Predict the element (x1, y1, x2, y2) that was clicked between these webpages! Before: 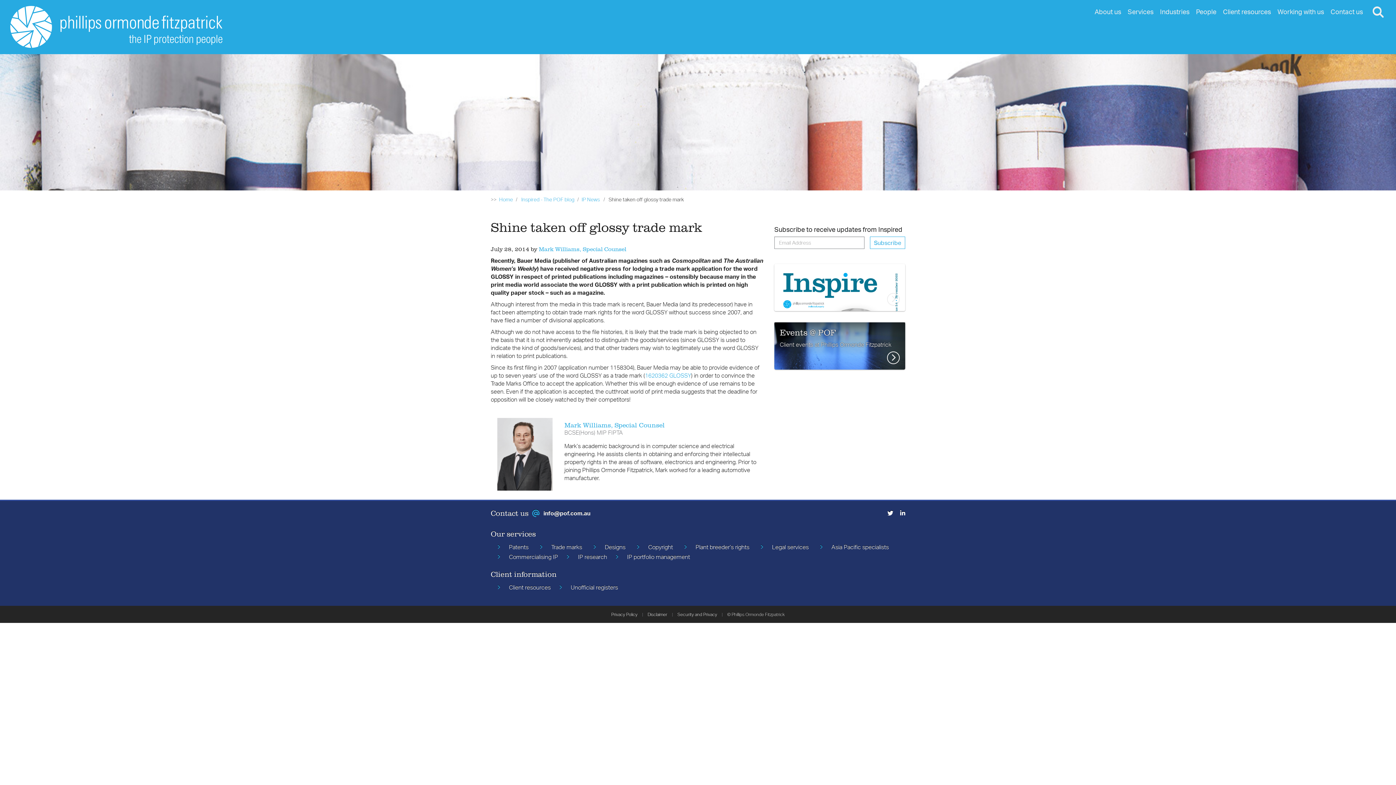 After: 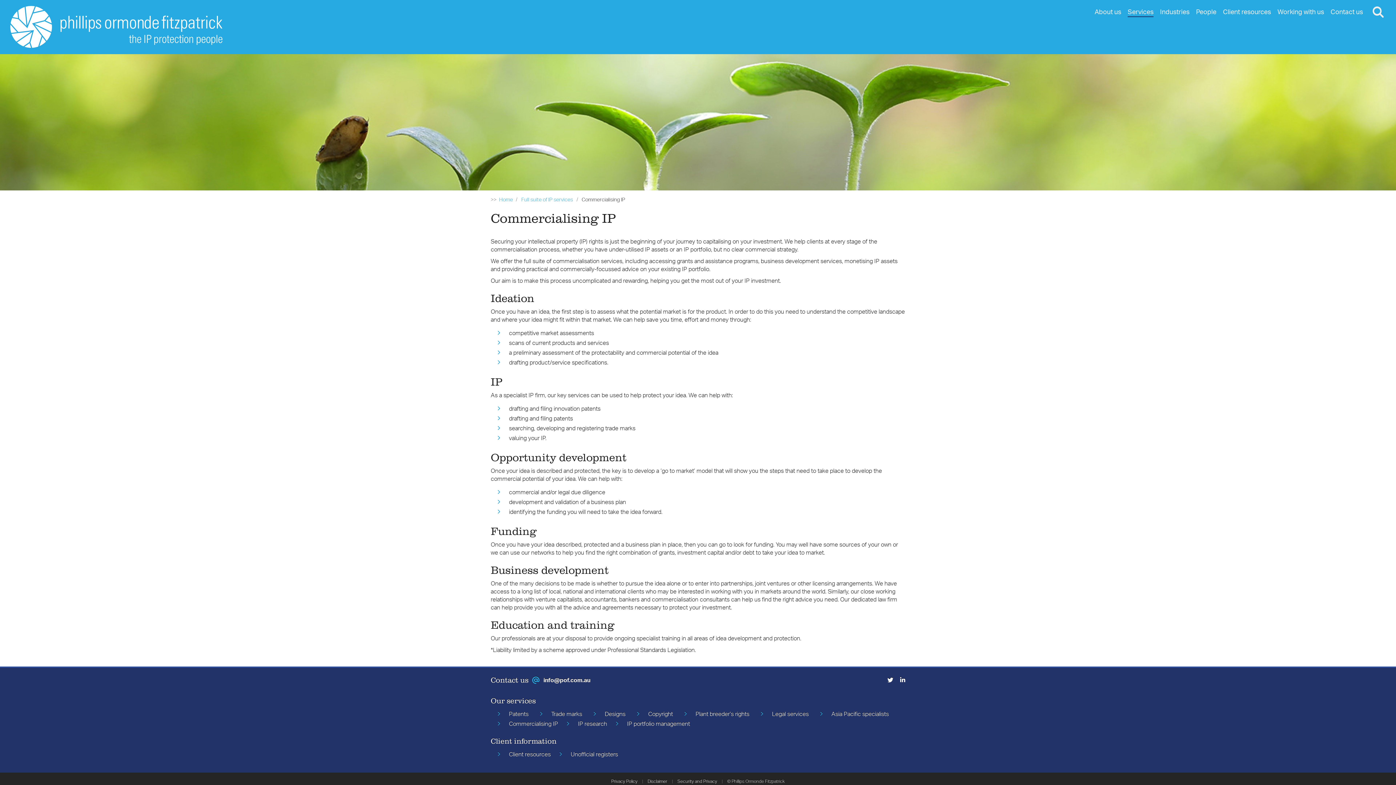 Action: bbox: (509, 553, 558, 561) label: Commercialising IP